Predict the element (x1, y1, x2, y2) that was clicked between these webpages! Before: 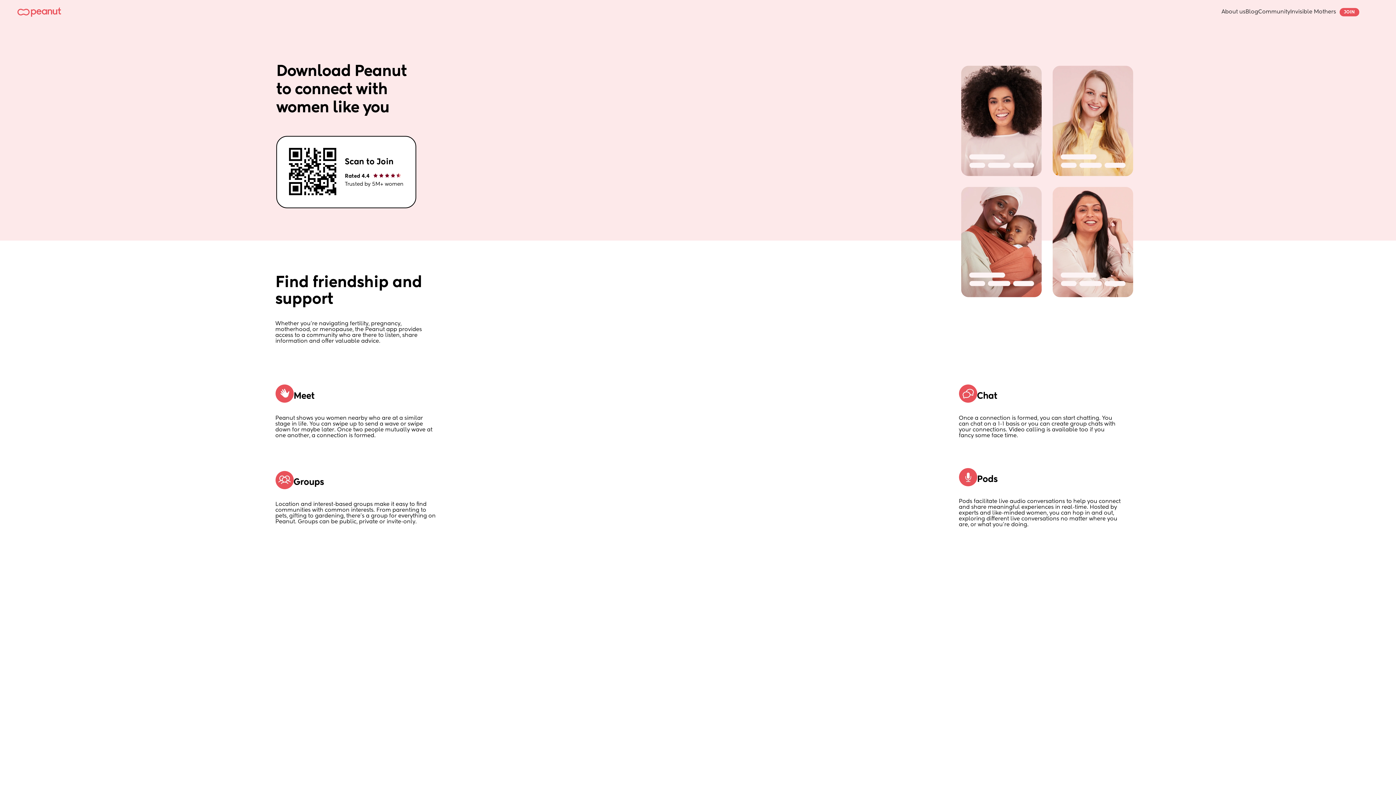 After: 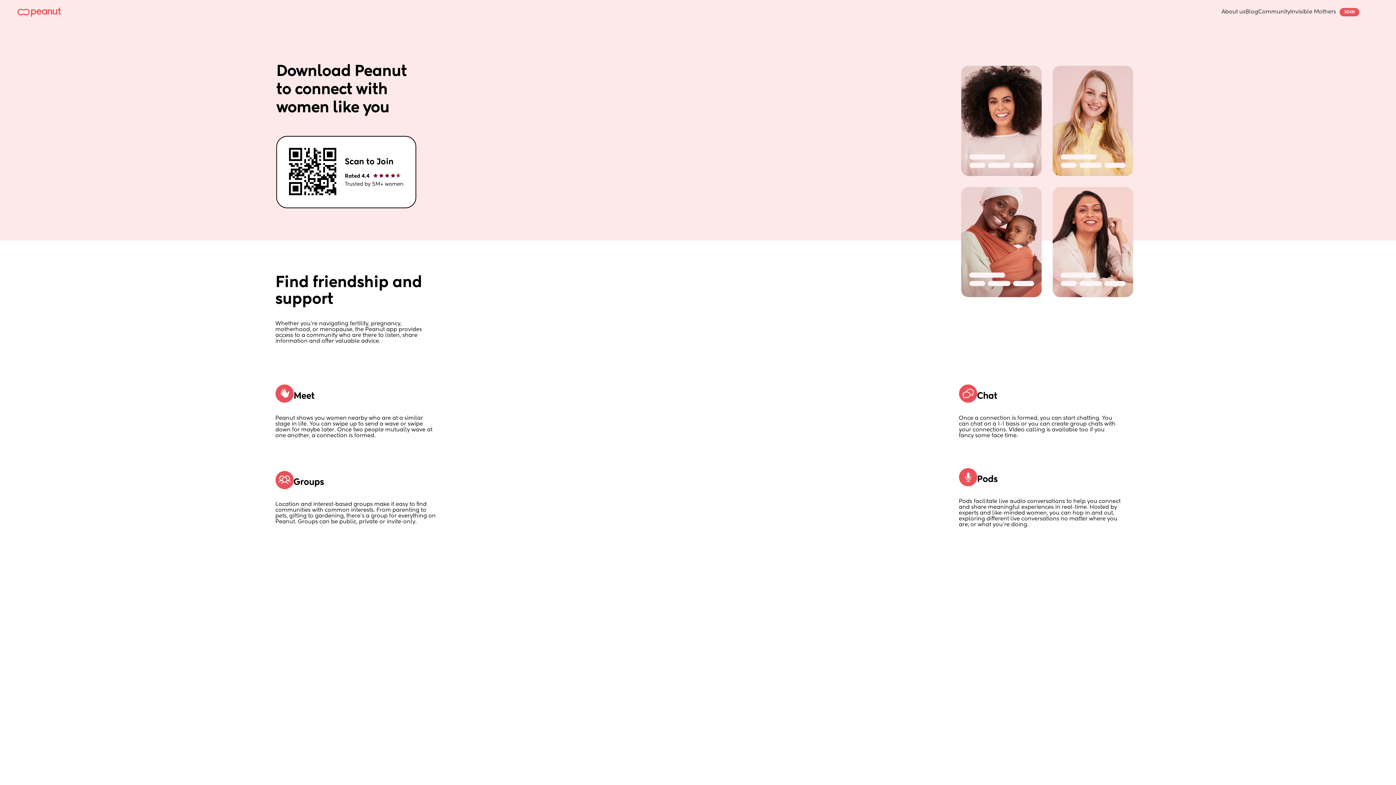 Action: bbox: (1340, 8, 1359, 16) label: JOIN